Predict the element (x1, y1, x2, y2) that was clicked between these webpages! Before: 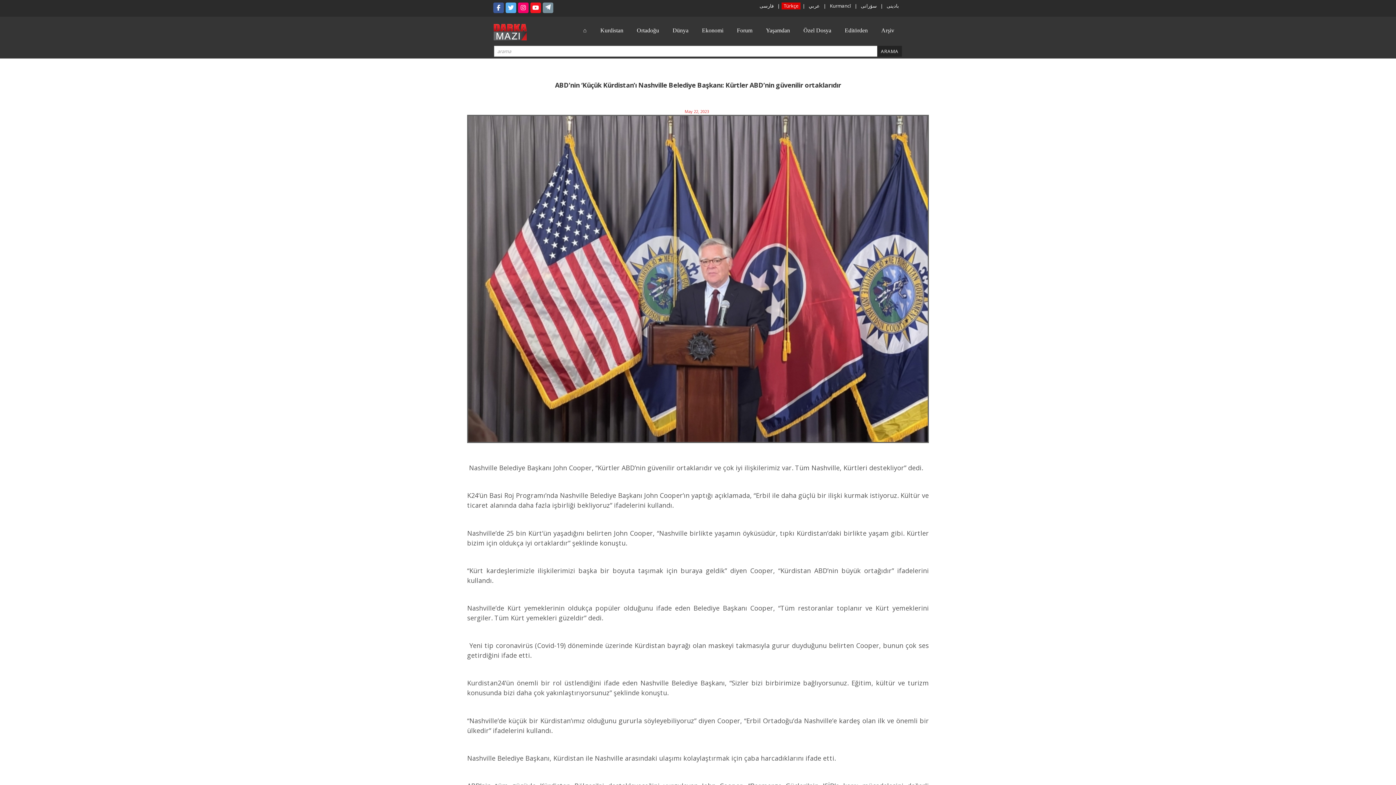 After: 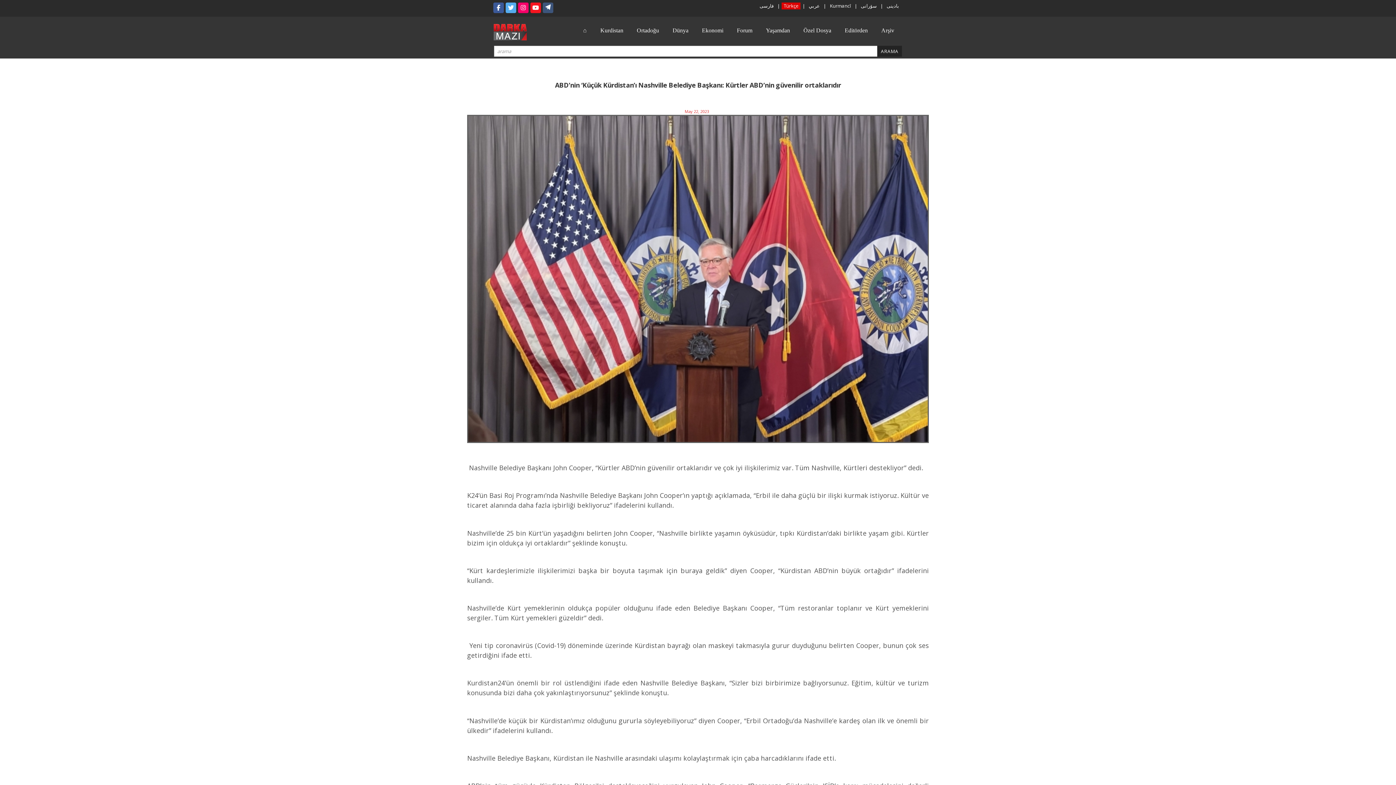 Action: bbox: (542, 2, 553, 13)